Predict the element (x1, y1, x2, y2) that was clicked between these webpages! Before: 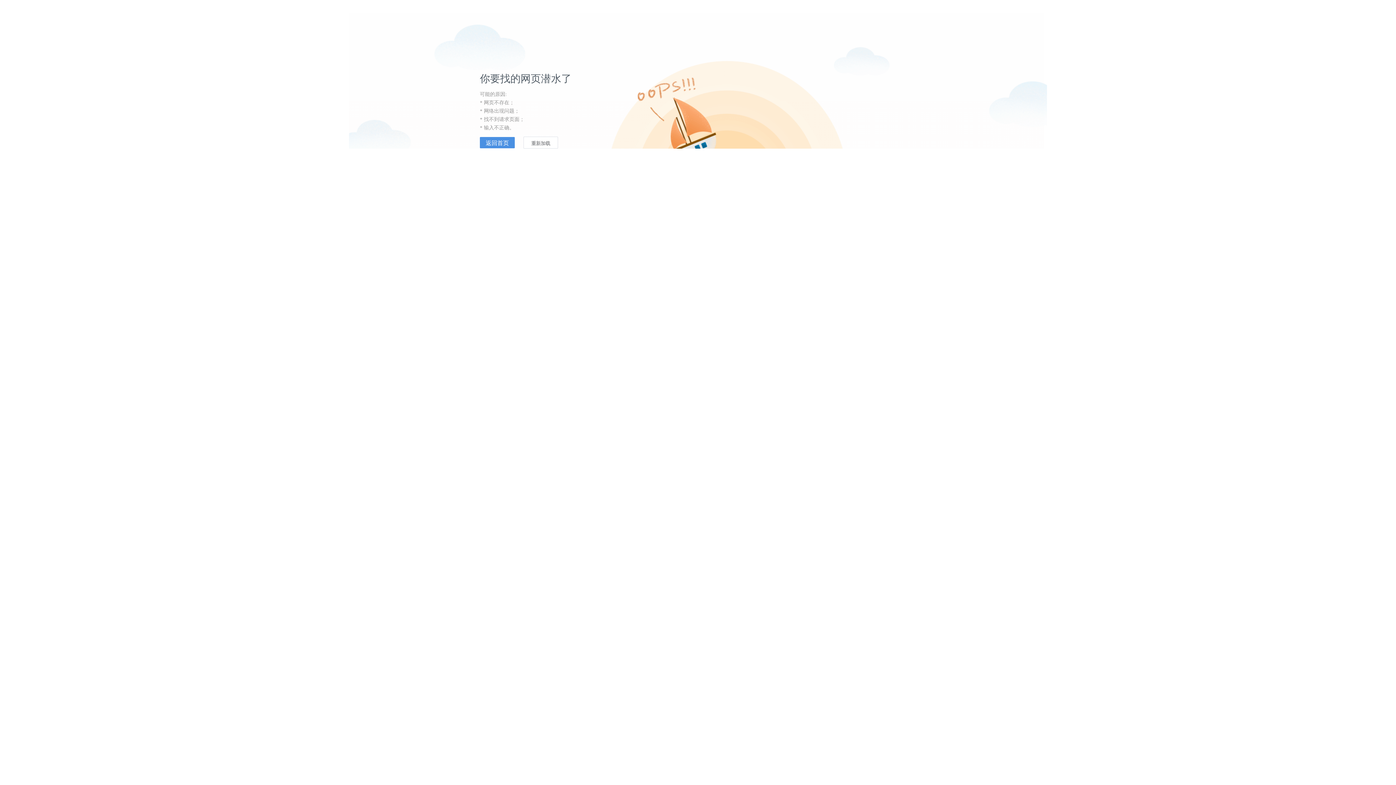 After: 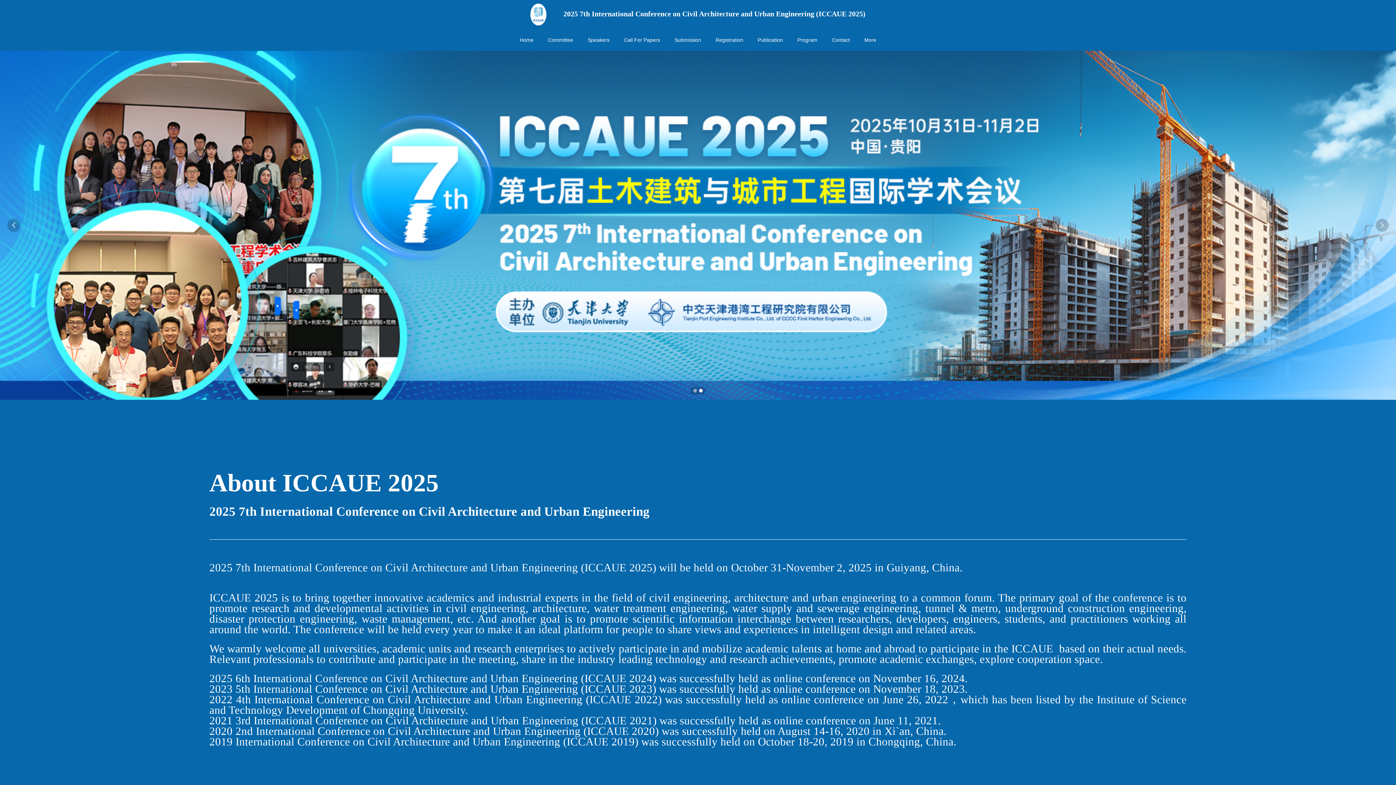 Action: bbox: (480, 137, 514, 148) label: 返回首页